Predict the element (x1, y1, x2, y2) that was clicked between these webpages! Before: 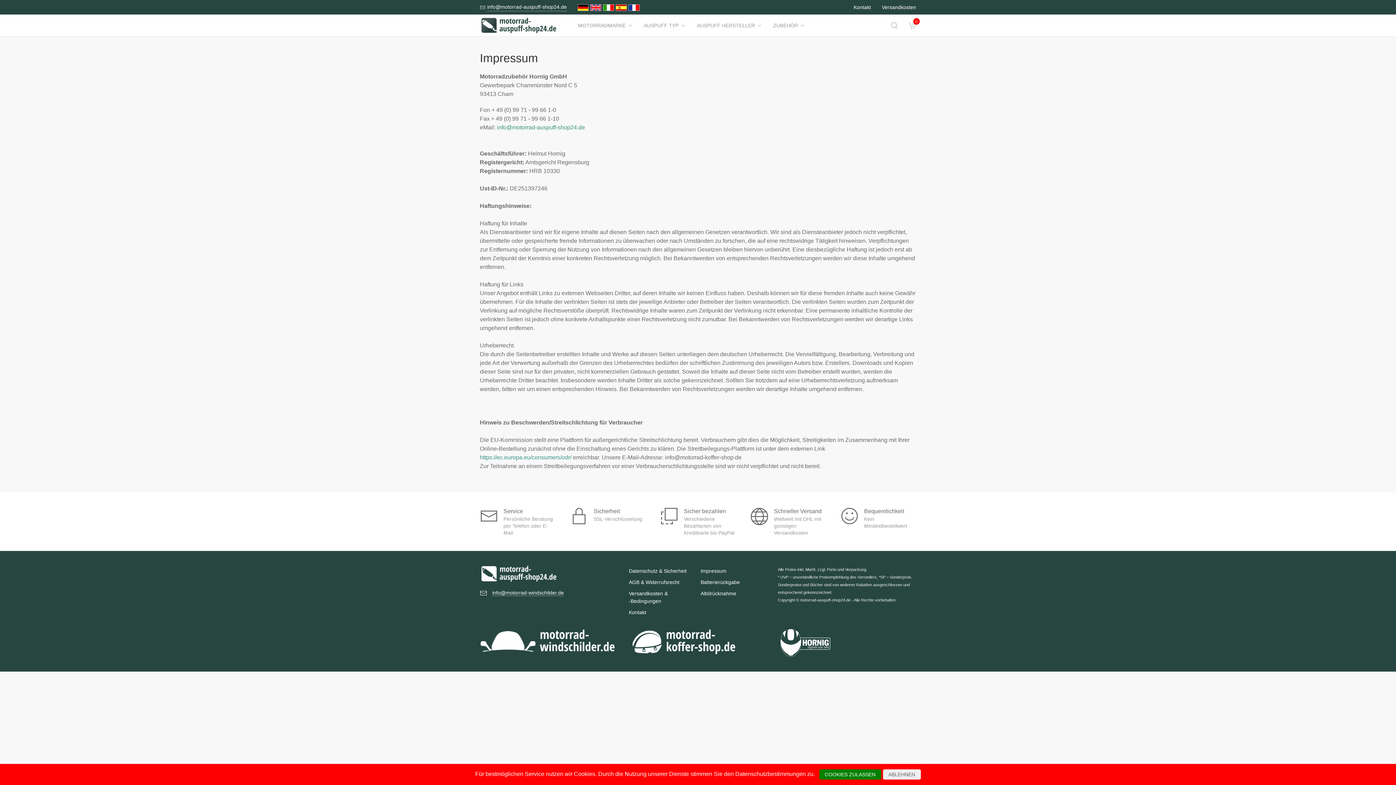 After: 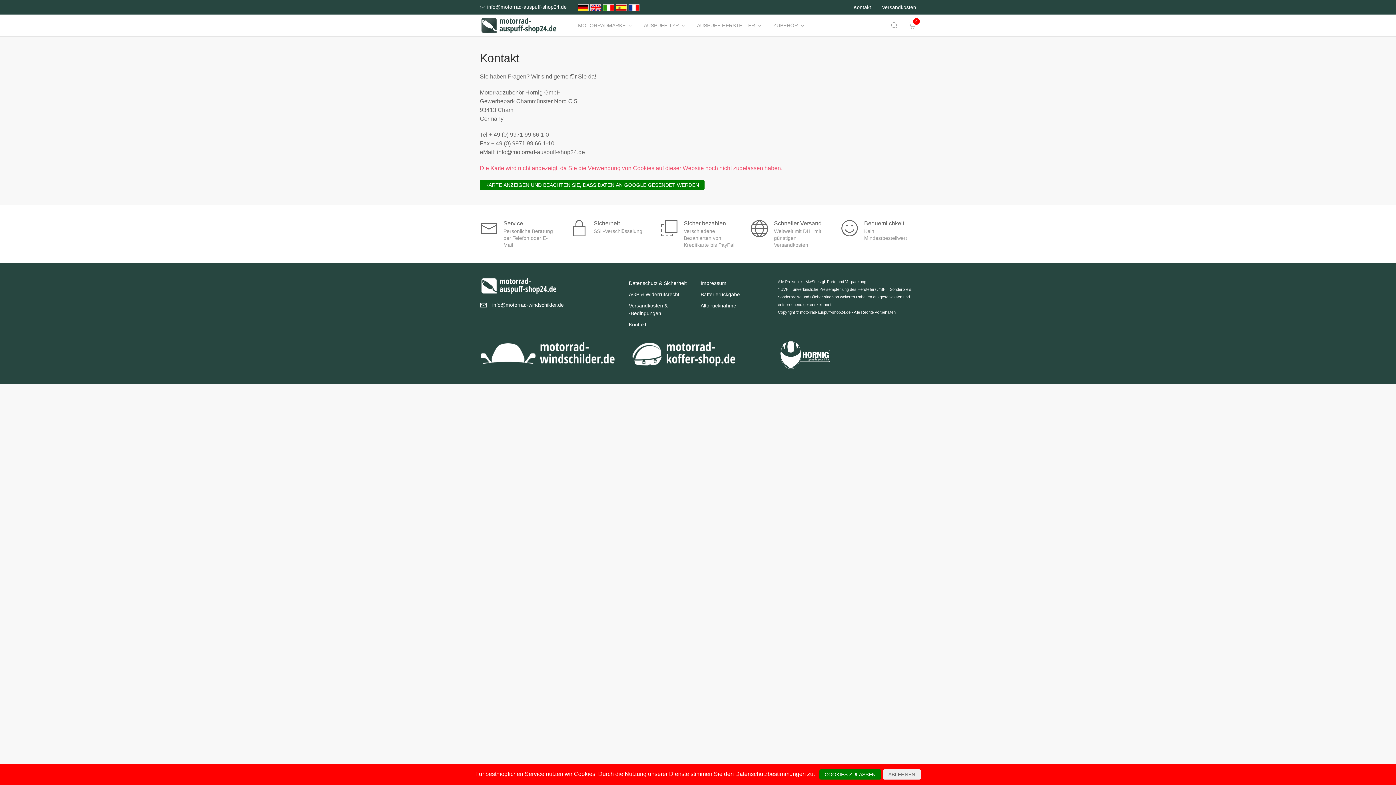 Action: label: Kontakt bbox: (629, 607, 695, 618)